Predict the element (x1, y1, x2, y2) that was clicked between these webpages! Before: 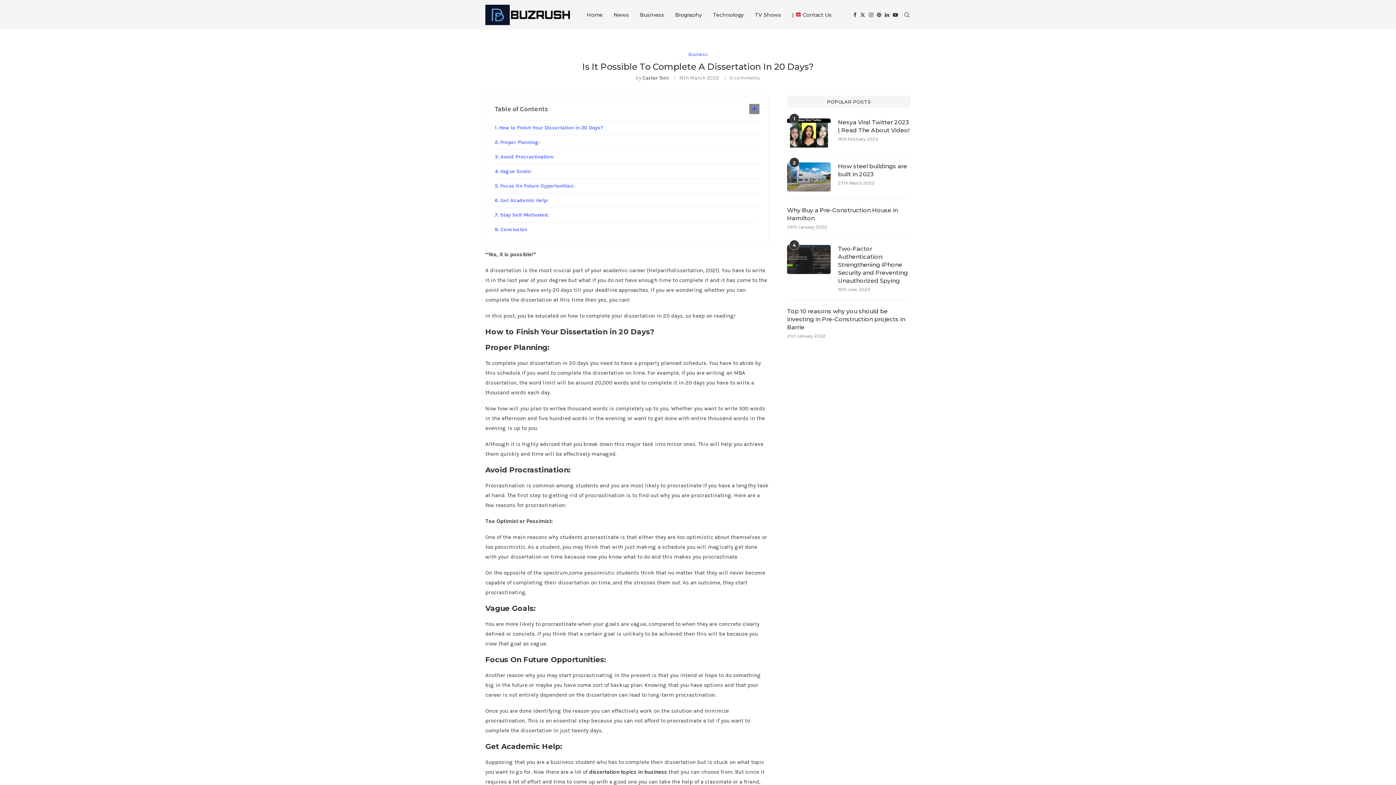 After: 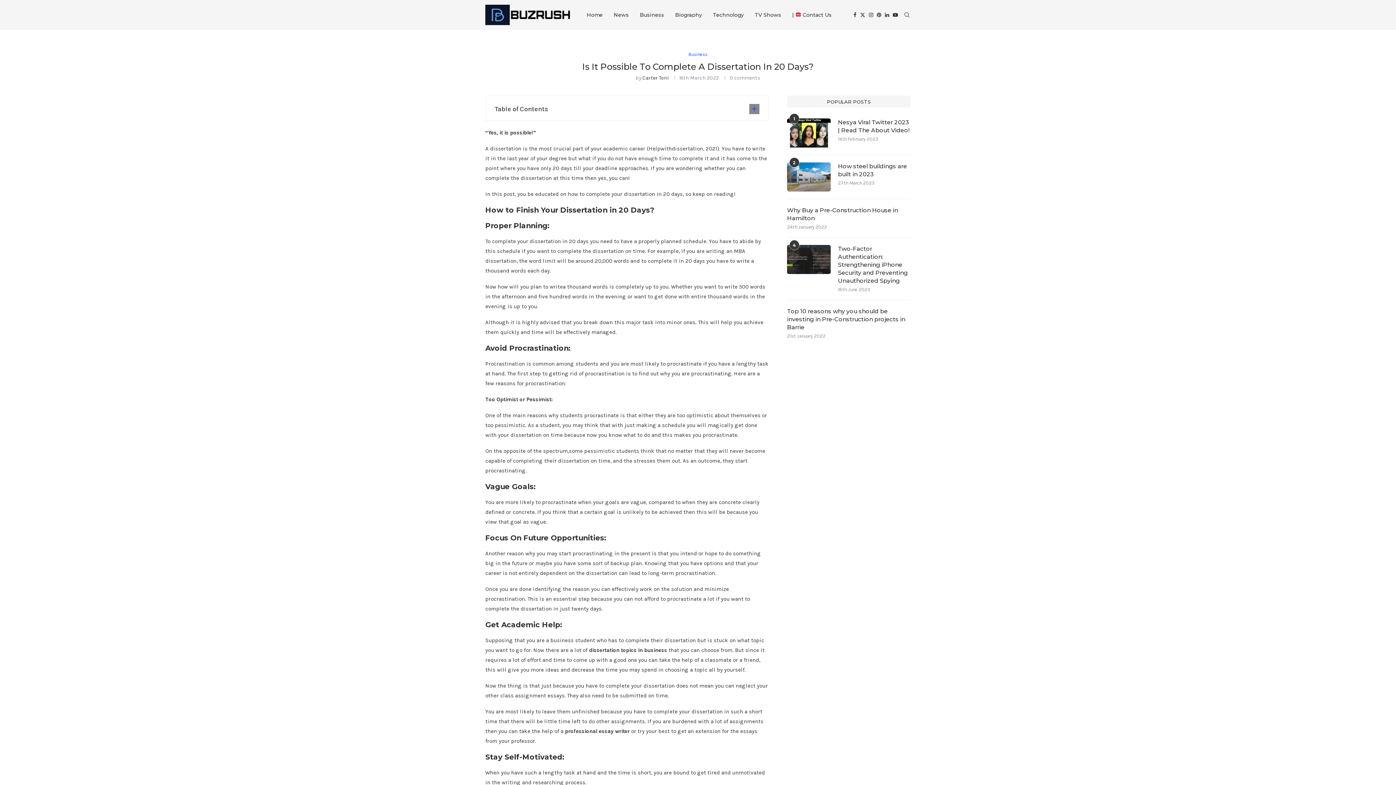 Action: bbox: (749, 104, 759, 114)